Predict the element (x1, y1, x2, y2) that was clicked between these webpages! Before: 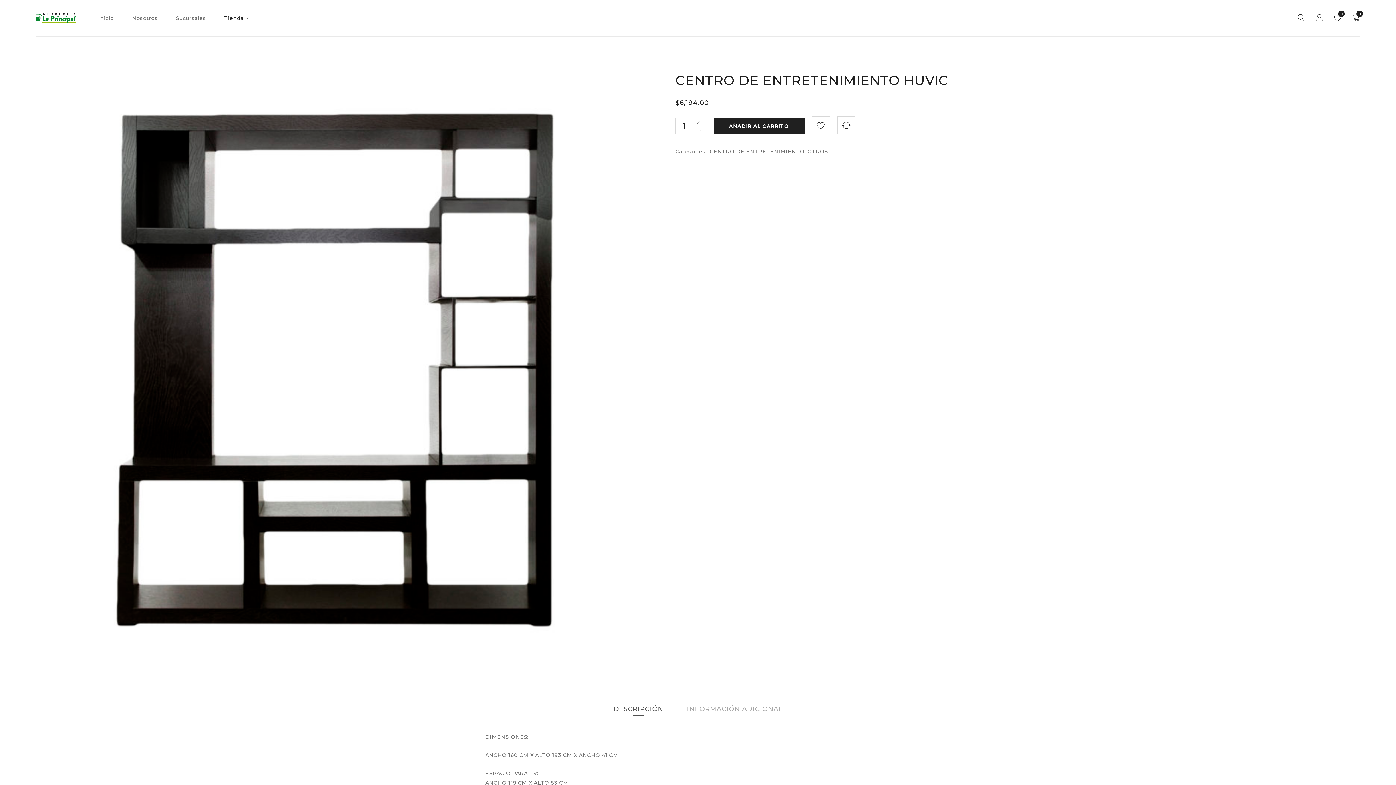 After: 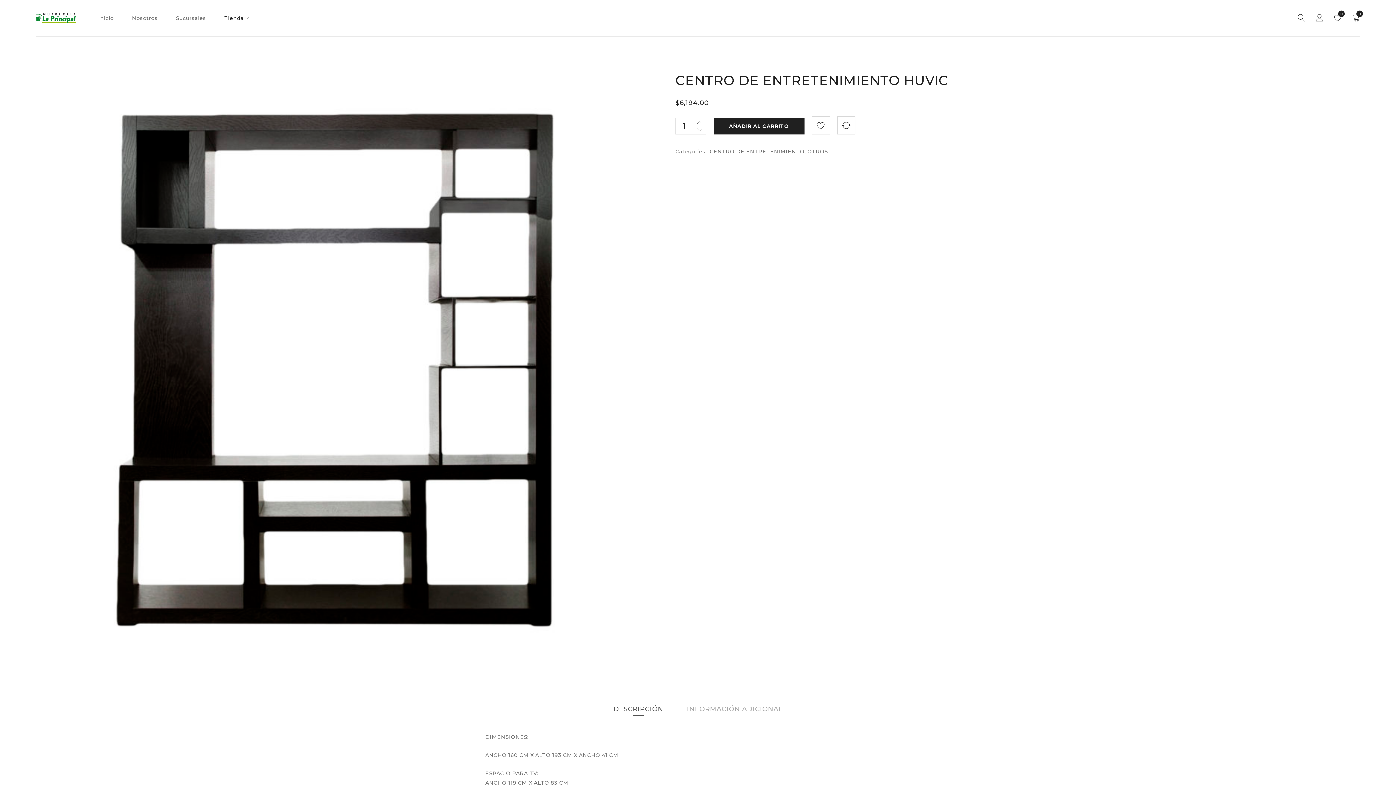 Action: label: DESCRIPCIÓN bbox: (613, 704, 663, 714)